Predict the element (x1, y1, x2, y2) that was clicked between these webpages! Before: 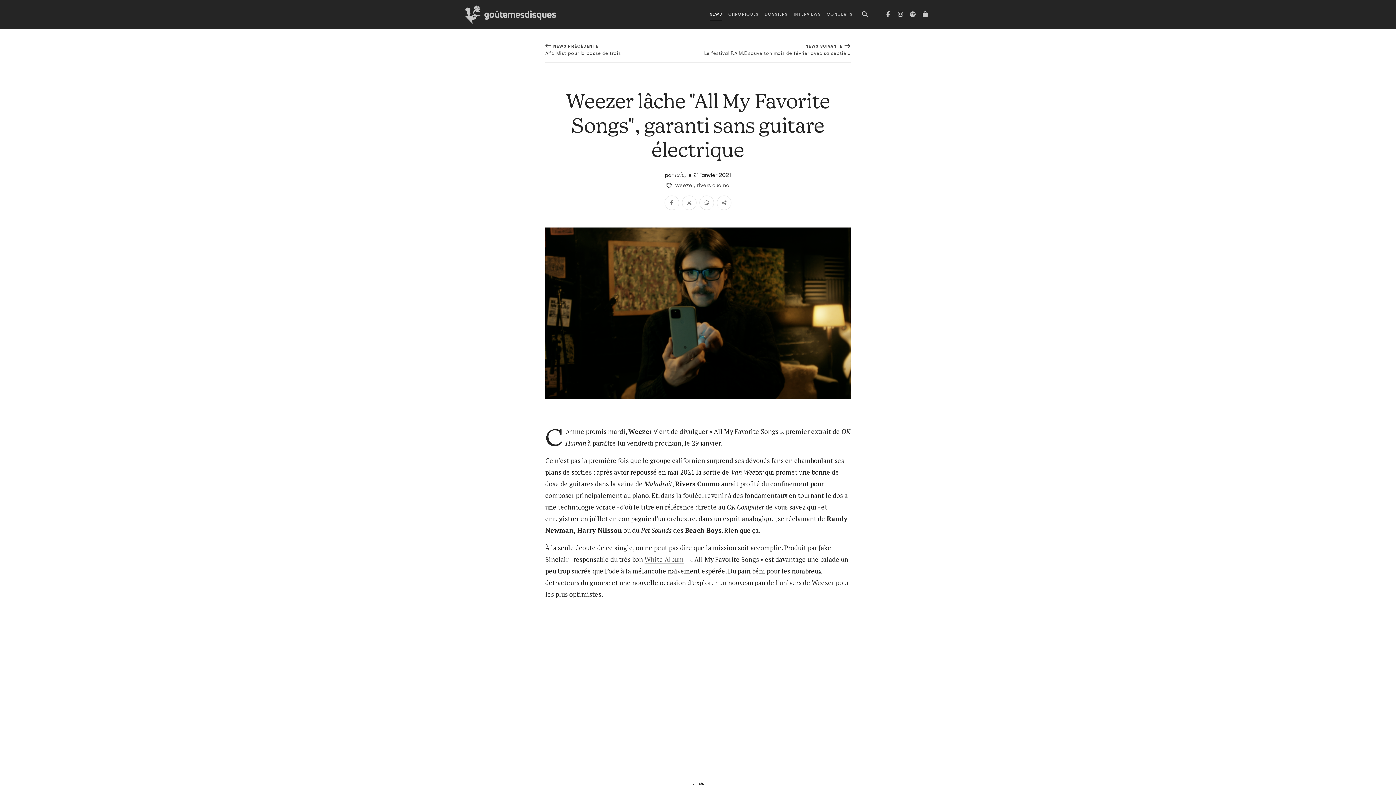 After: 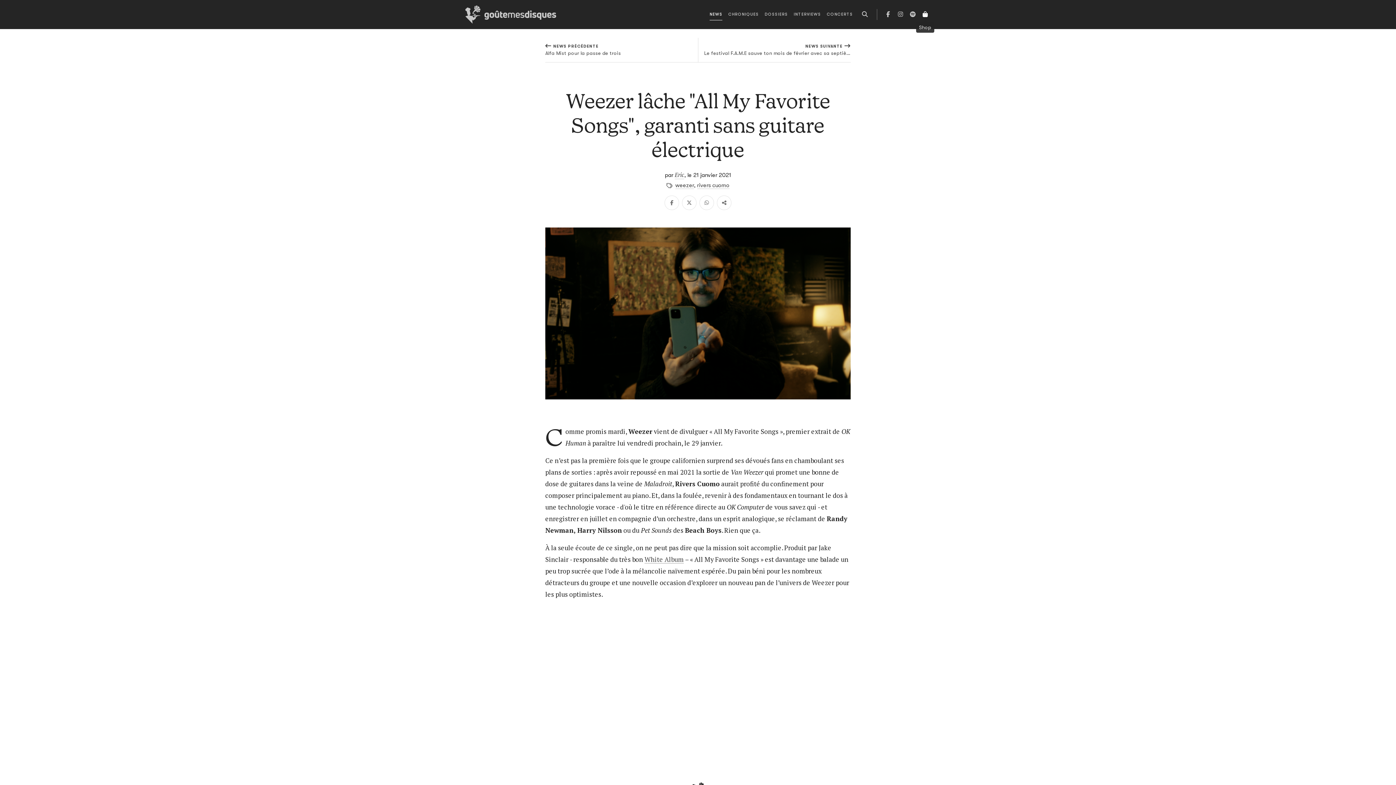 Action: bbox: (920, 9, 930, 20) label: Shop